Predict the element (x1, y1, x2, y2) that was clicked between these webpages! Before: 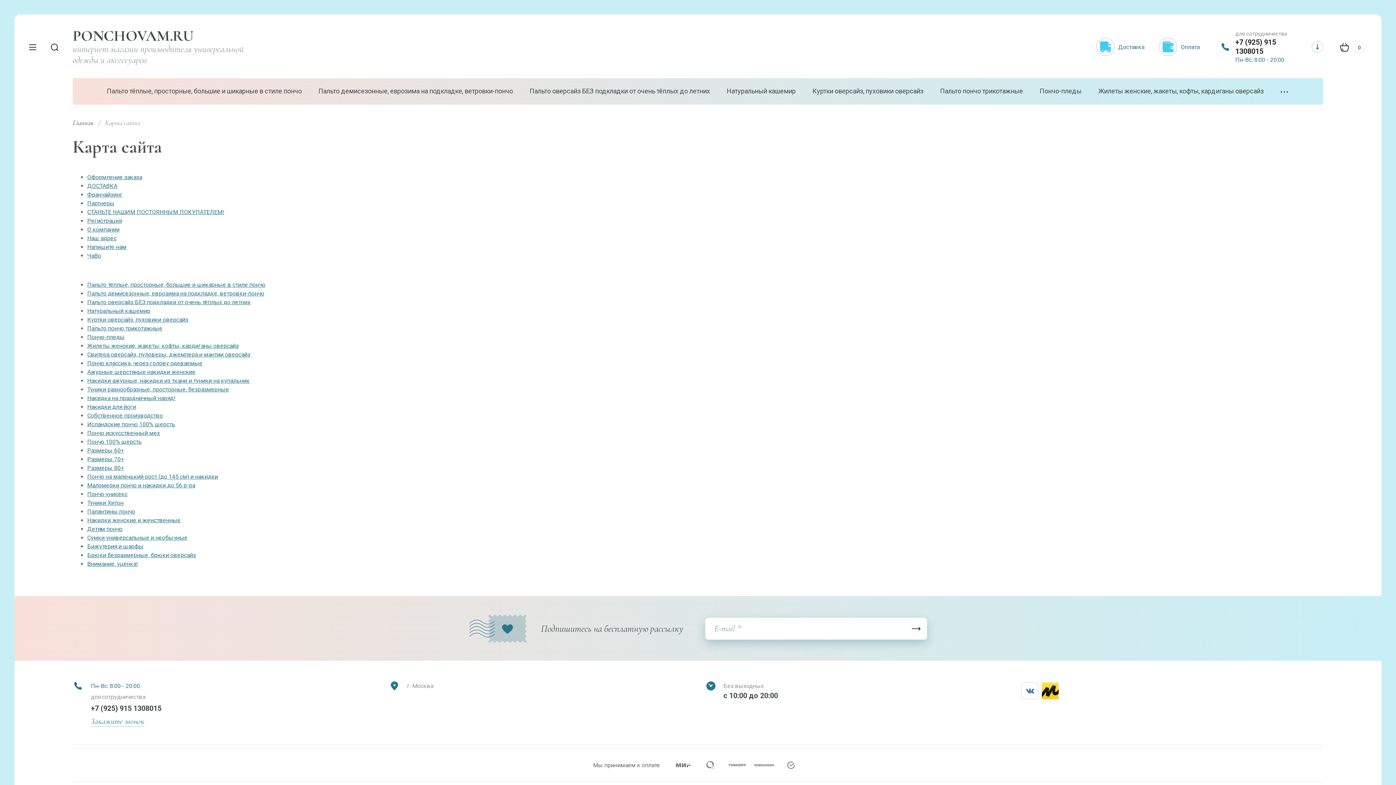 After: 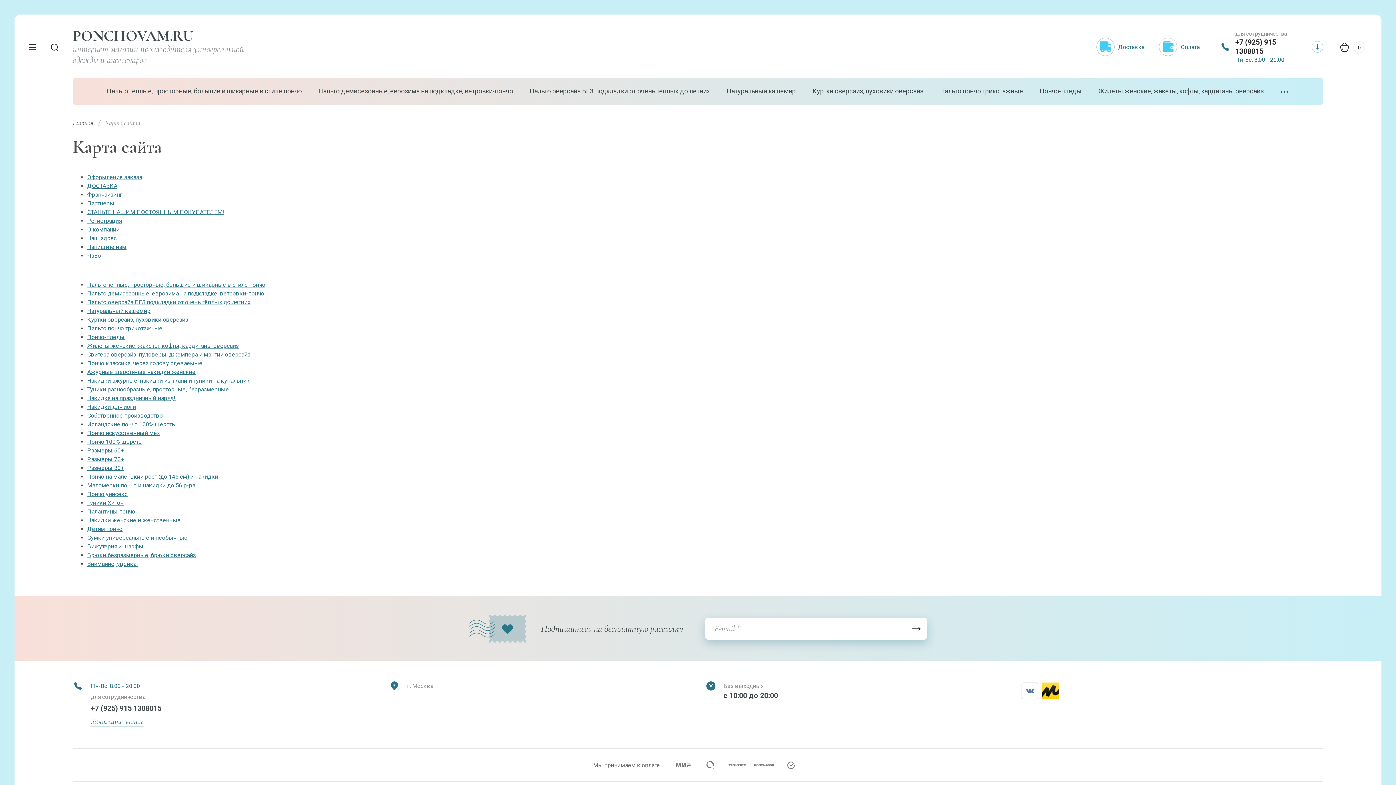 Action: bbox: (779, 759, 803, 772)